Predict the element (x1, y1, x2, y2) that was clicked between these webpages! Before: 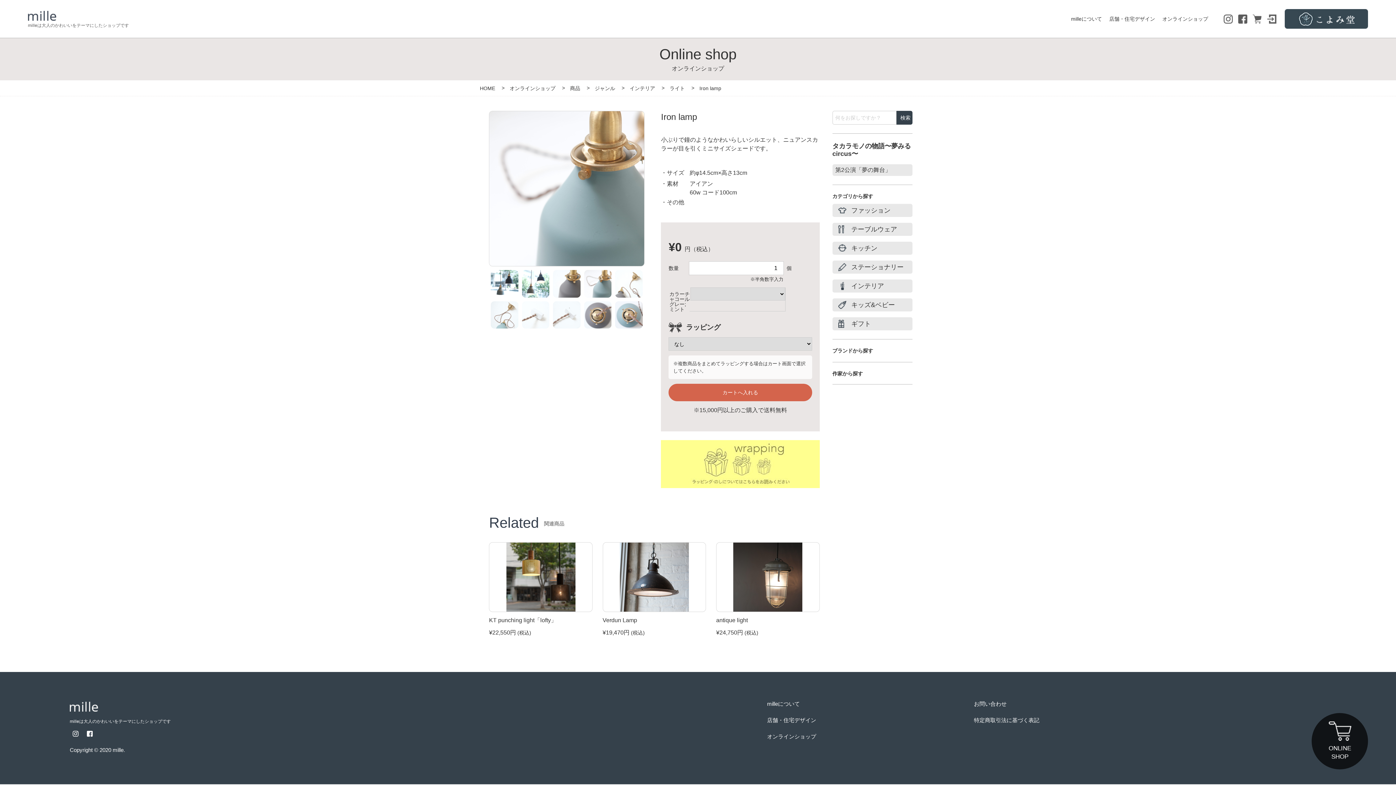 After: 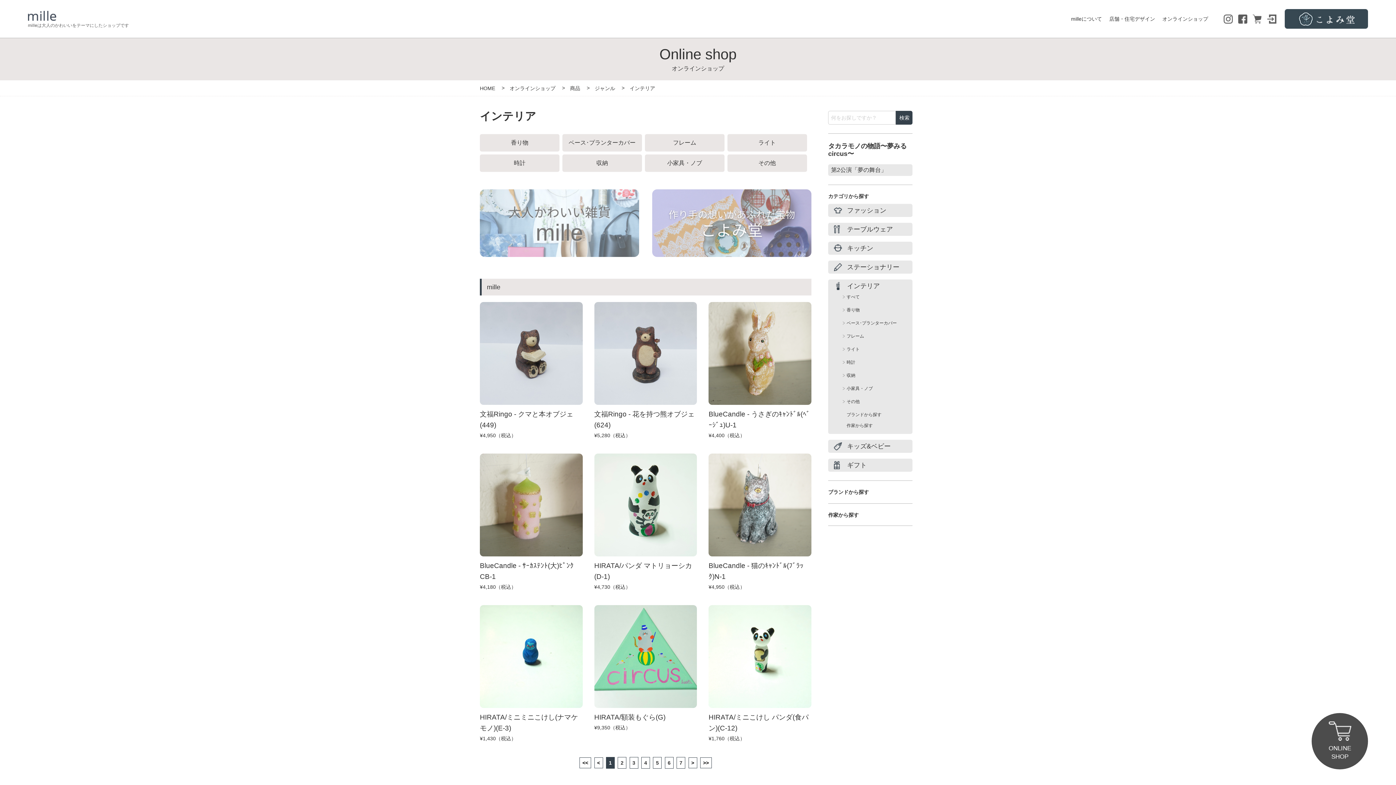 Action: bbox: (629, 85, 660, 91) label: インテリア